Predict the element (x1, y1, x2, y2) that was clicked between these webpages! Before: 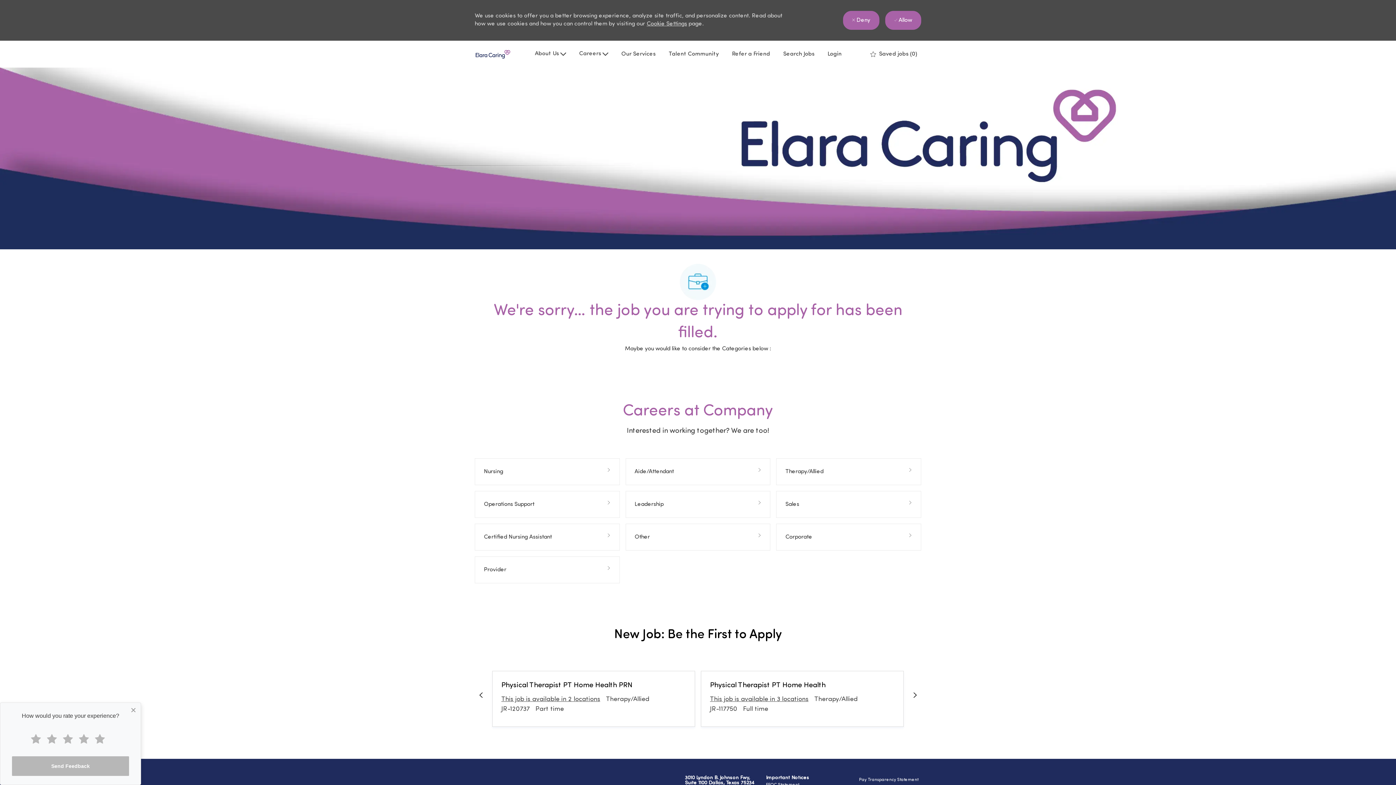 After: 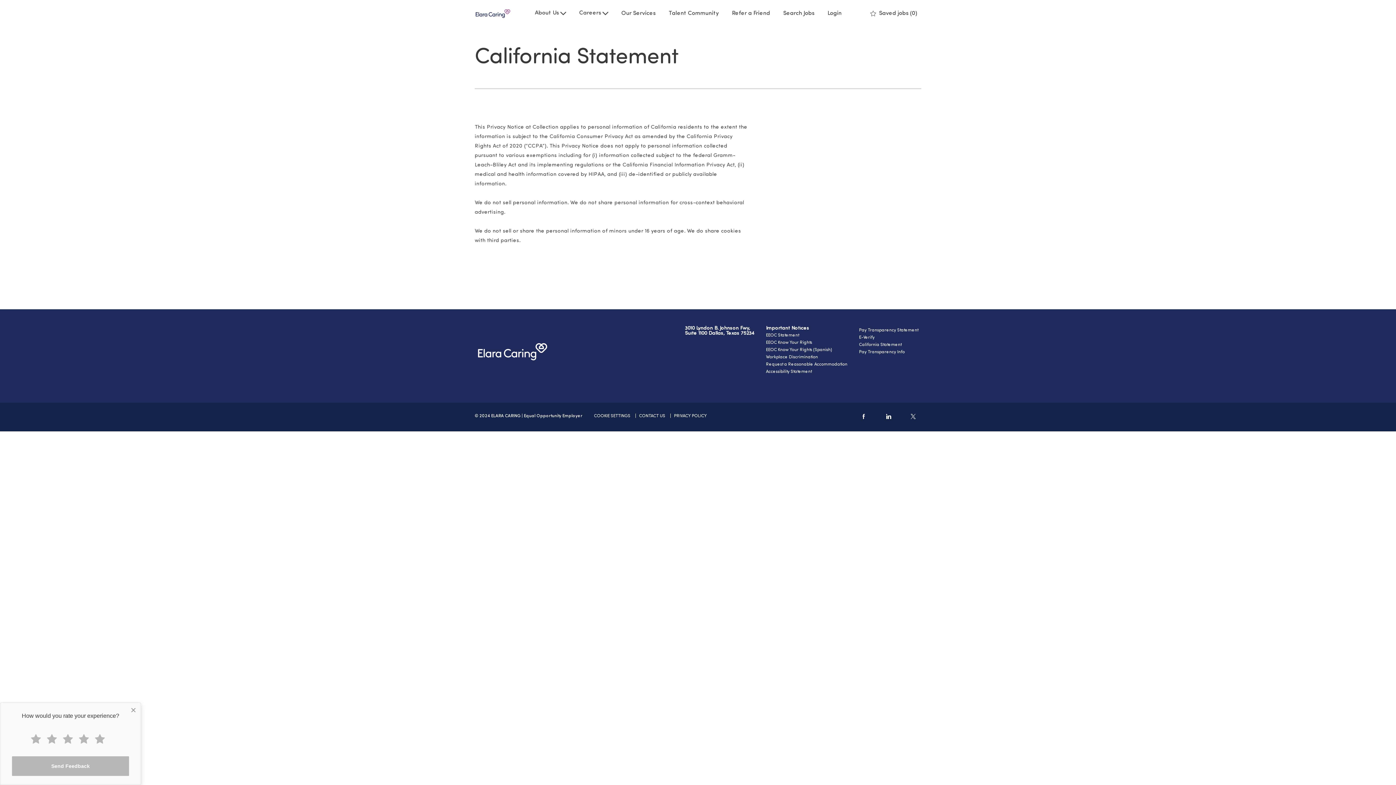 Action: label: California Statement bbox: (859, 573, 901, 578)